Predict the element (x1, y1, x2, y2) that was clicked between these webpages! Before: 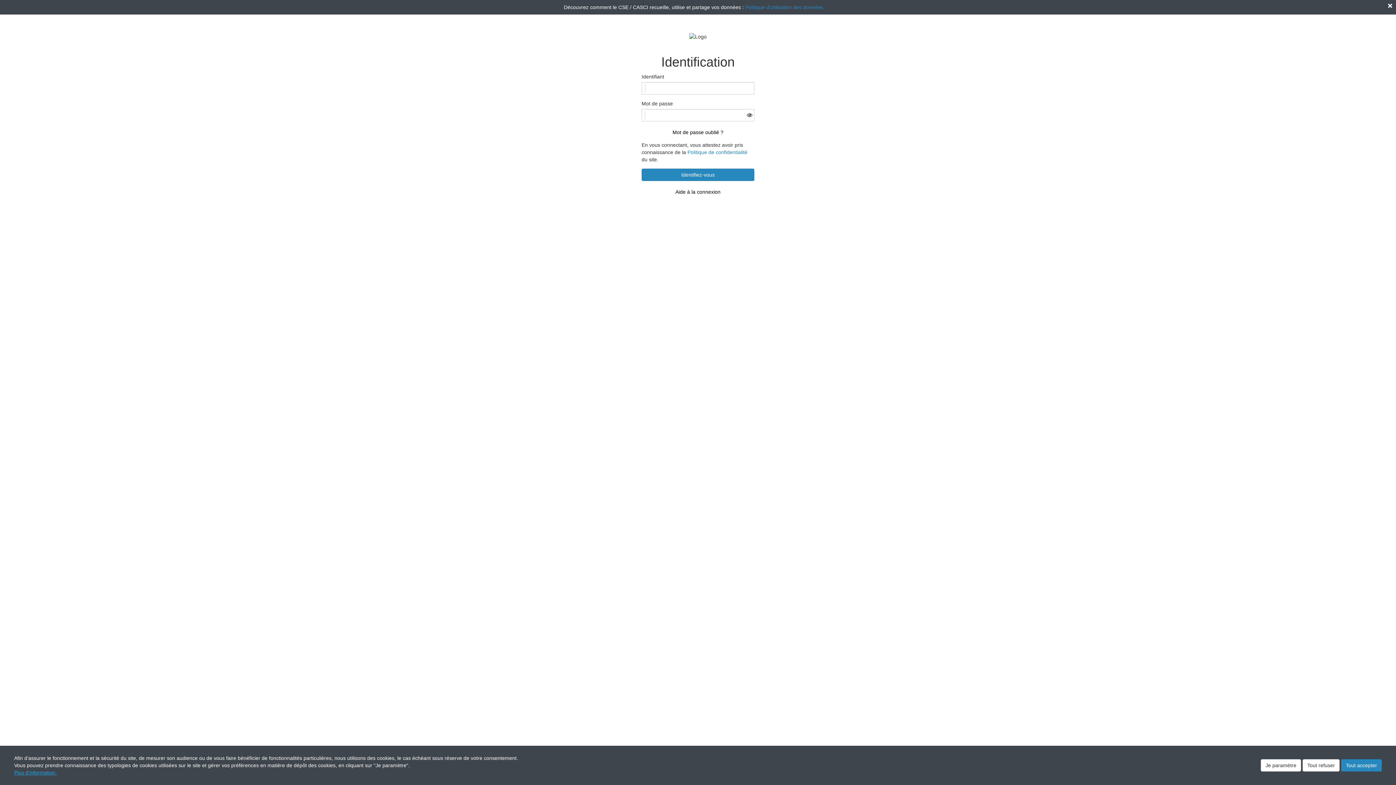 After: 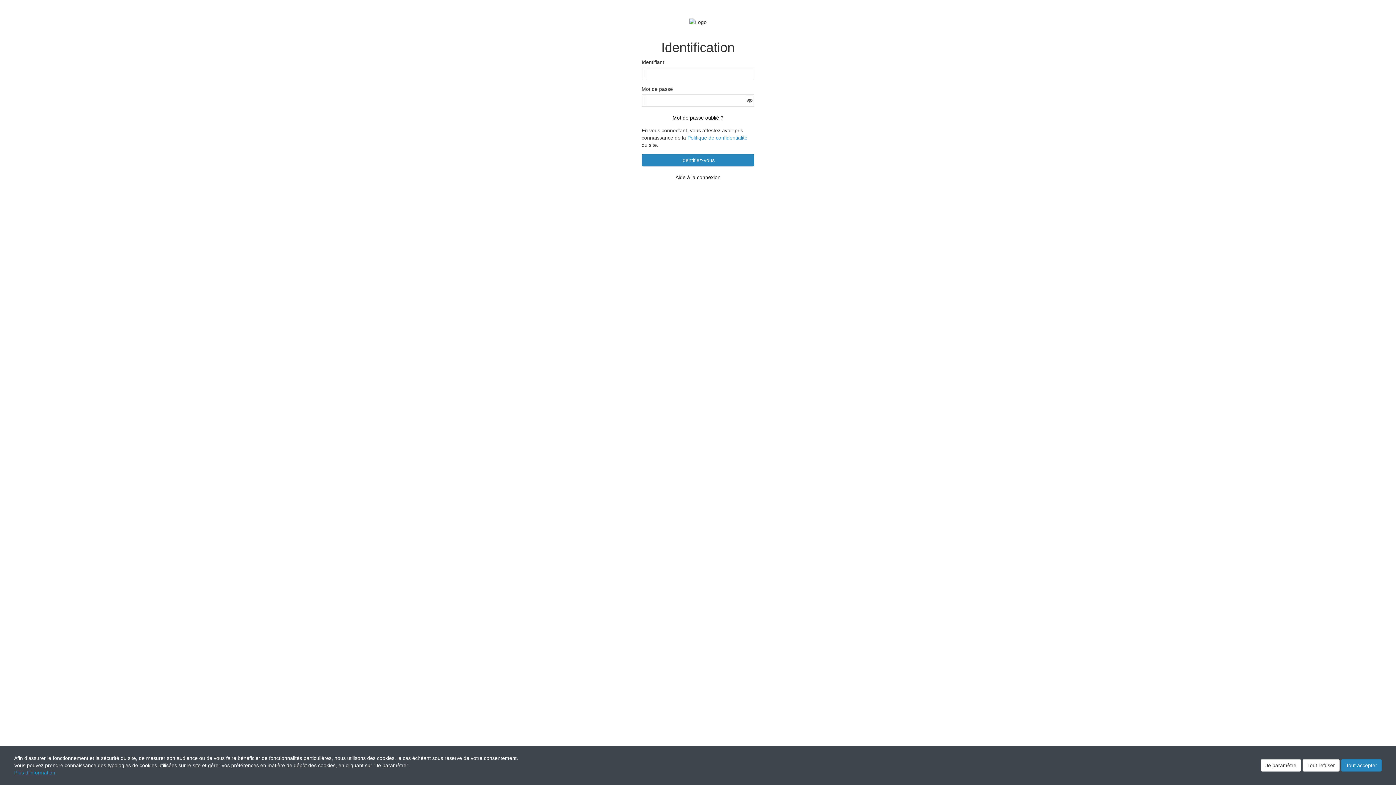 Action: bbox: (1388, 3, 1392, 8)